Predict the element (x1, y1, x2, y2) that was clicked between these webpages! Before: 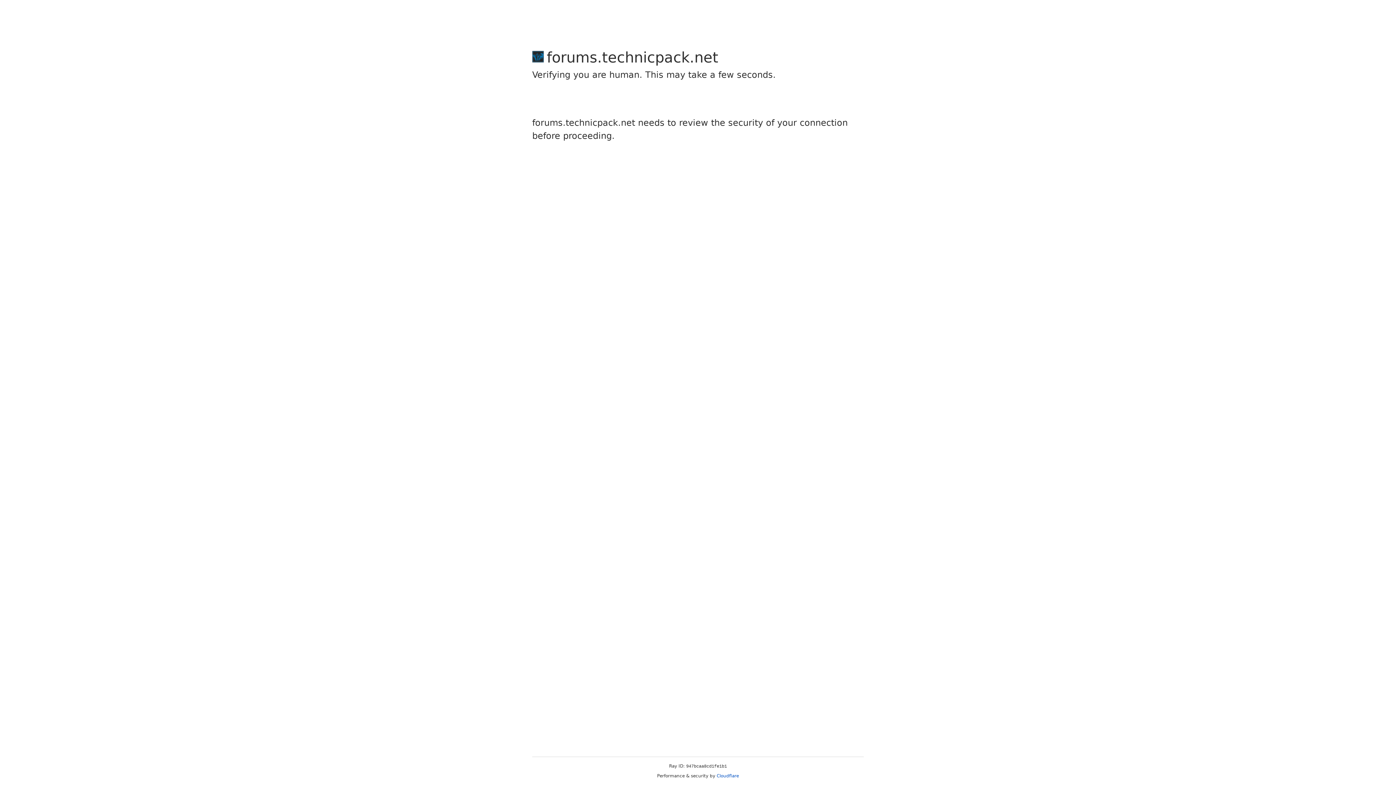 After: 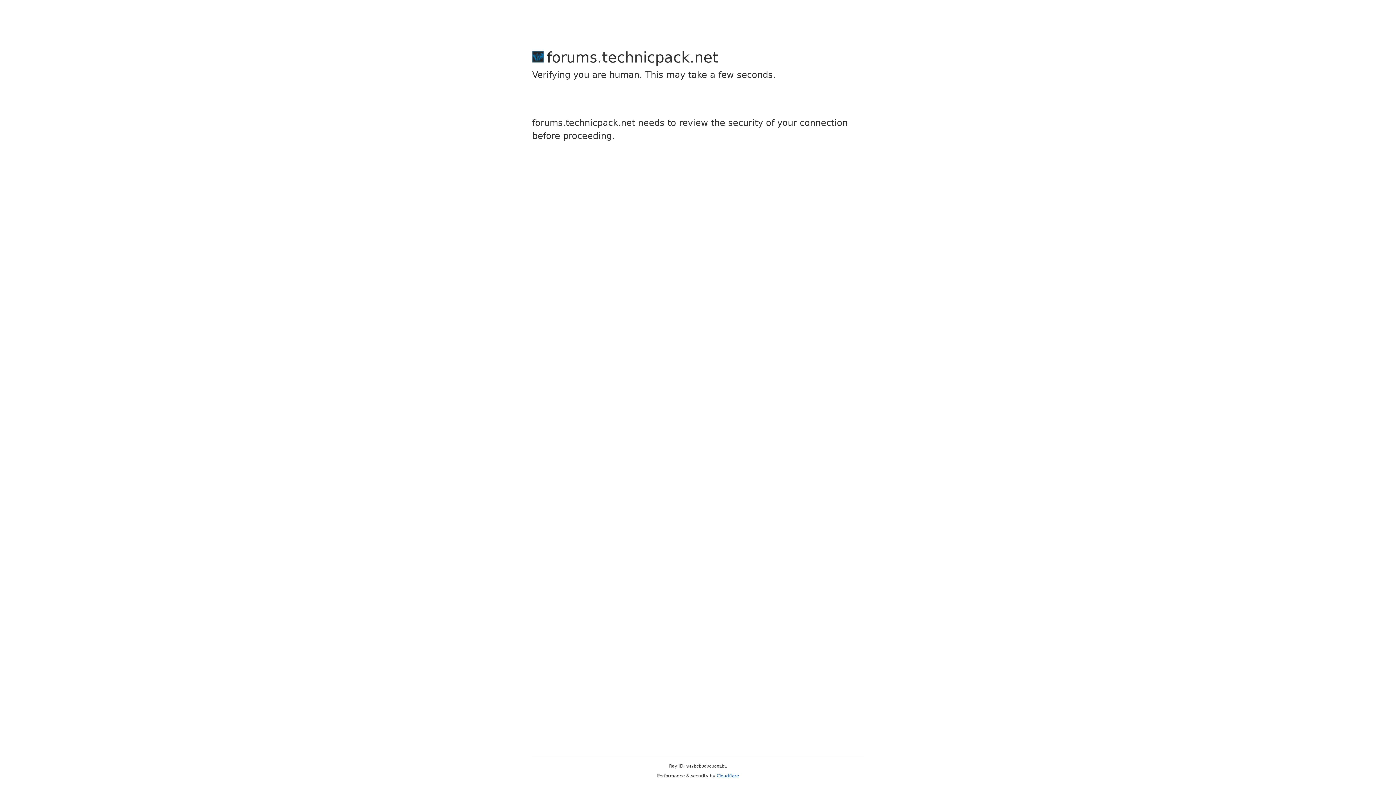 Action: label: Cloudflare bbox: (716, 773, 739, 778)